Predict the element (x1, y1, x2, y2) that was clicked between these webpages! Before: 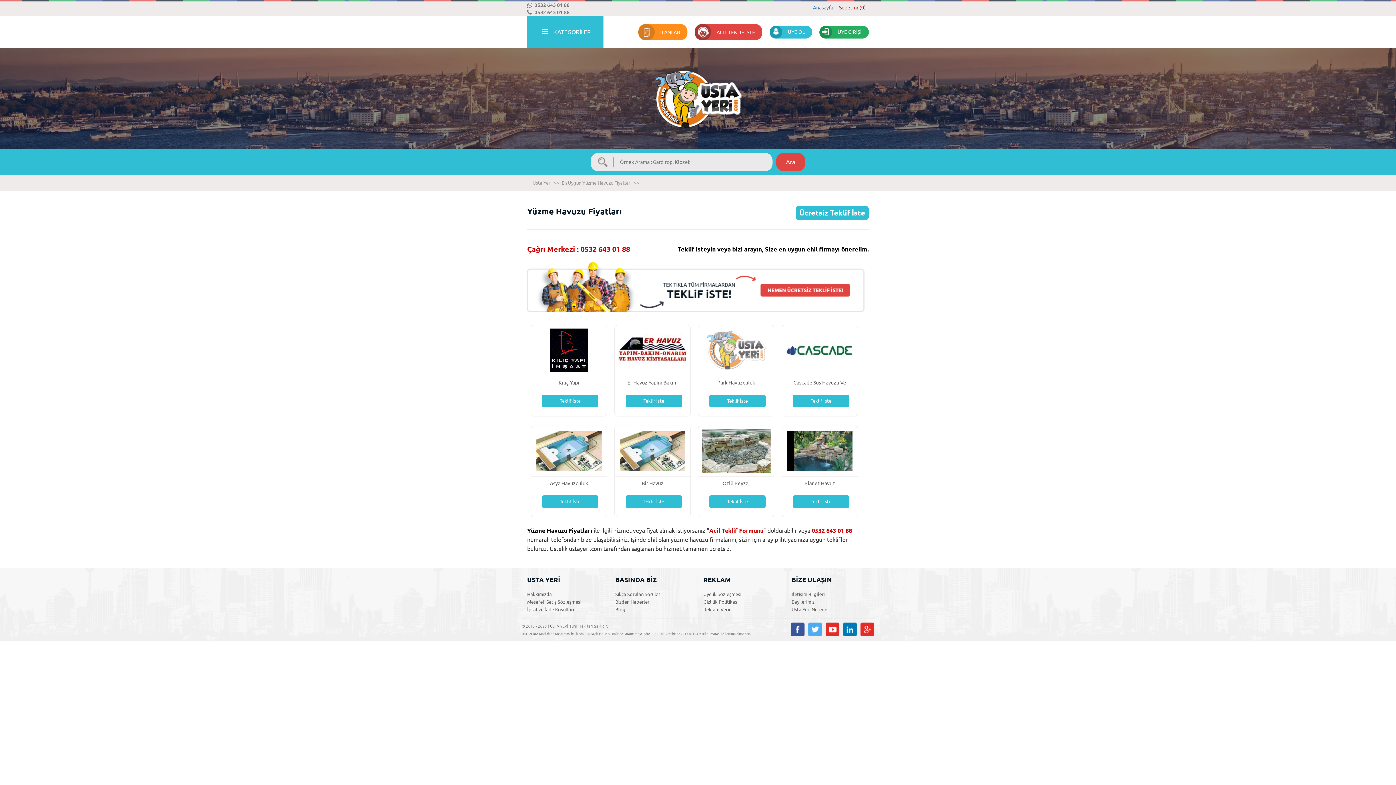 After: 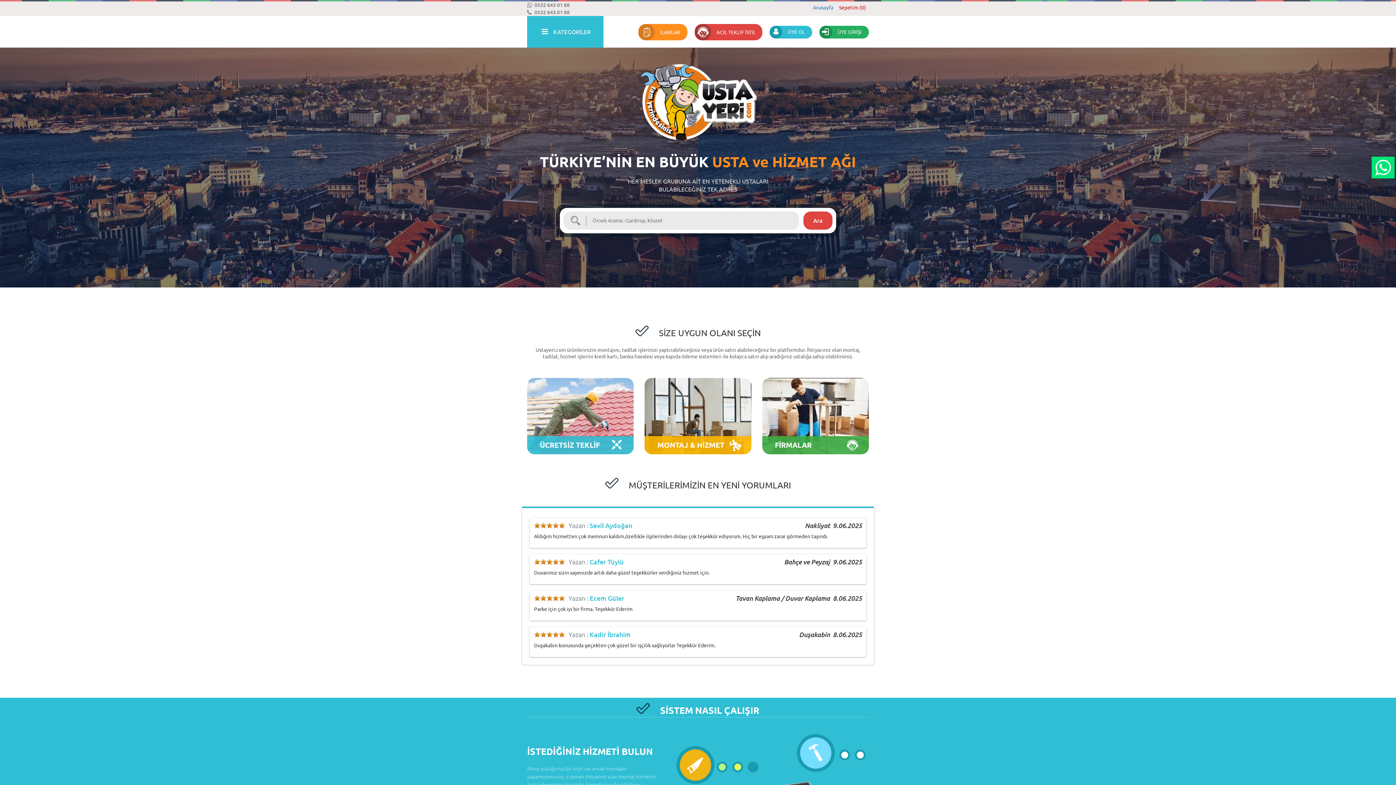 Action: bbox: (532, 180, 551, 185) label: Usta Yeri